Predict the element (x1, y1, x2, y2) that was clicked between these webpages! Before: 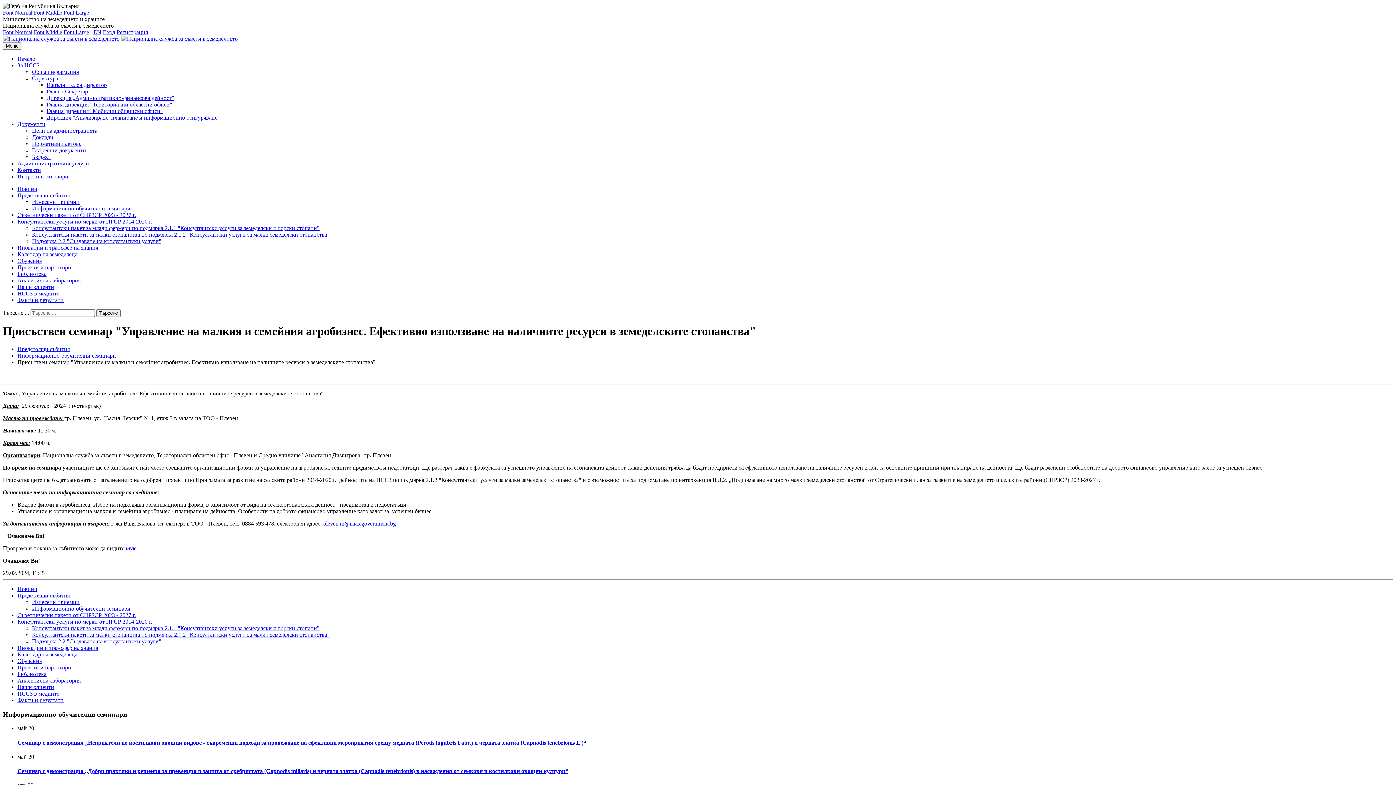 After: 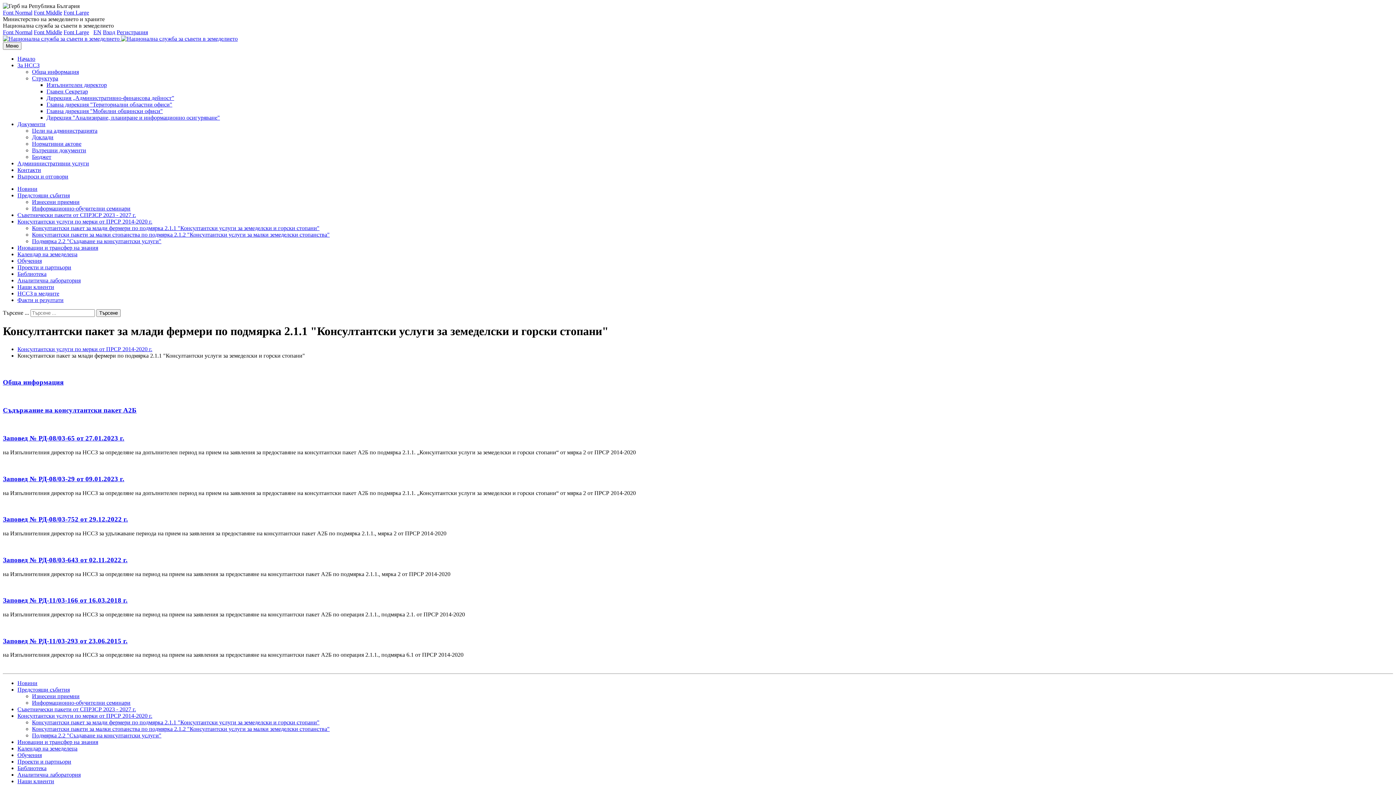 Action: bbox: (32, 225, 319, 231) label: Консултантски пакет за млади фермери по подмярка 2.1.1 "Консултантски услуги за земеделски и горски стопани"